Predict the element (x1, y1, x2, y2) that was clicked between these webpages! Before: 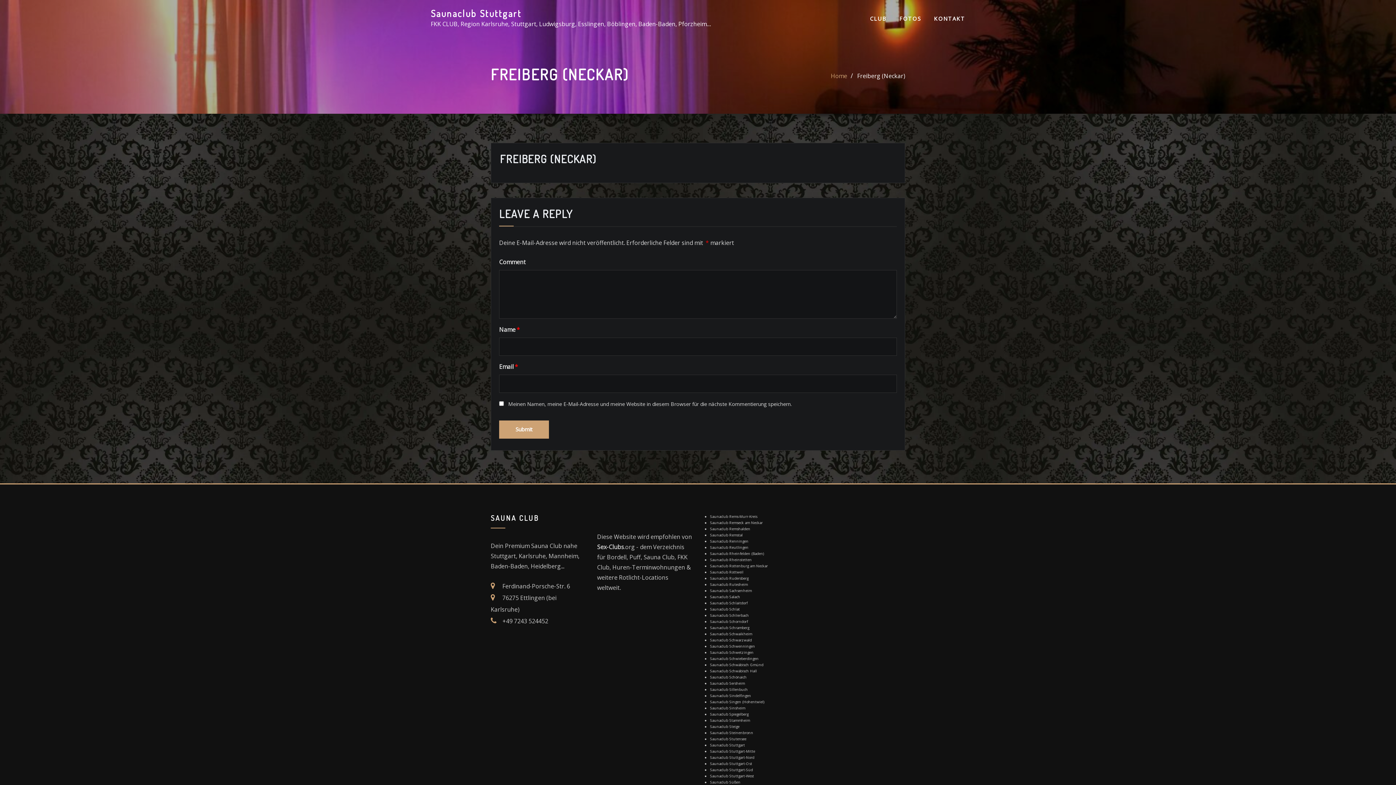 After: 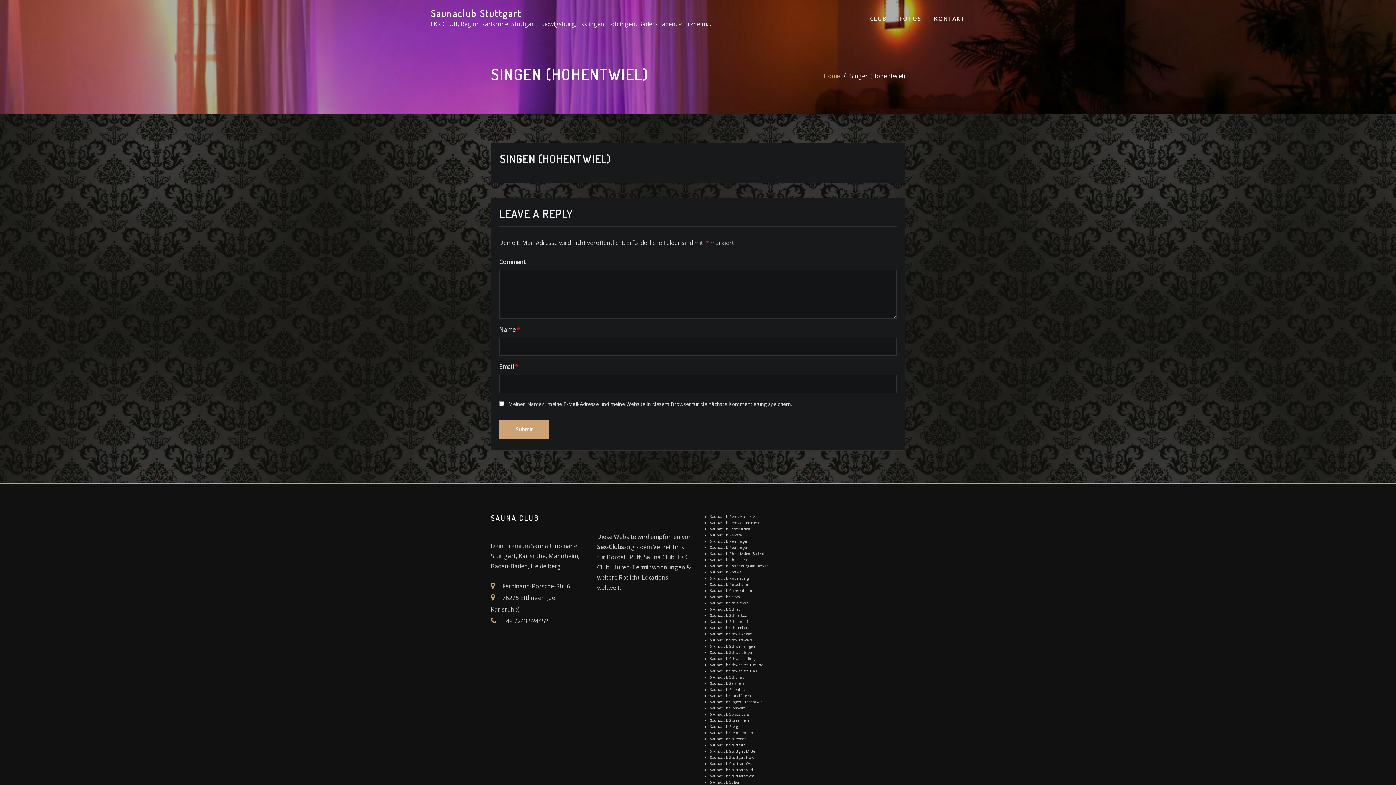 Action: label: Saunaclub Singen (Hohentwiel) bbox: (710, 699, 764, 704)